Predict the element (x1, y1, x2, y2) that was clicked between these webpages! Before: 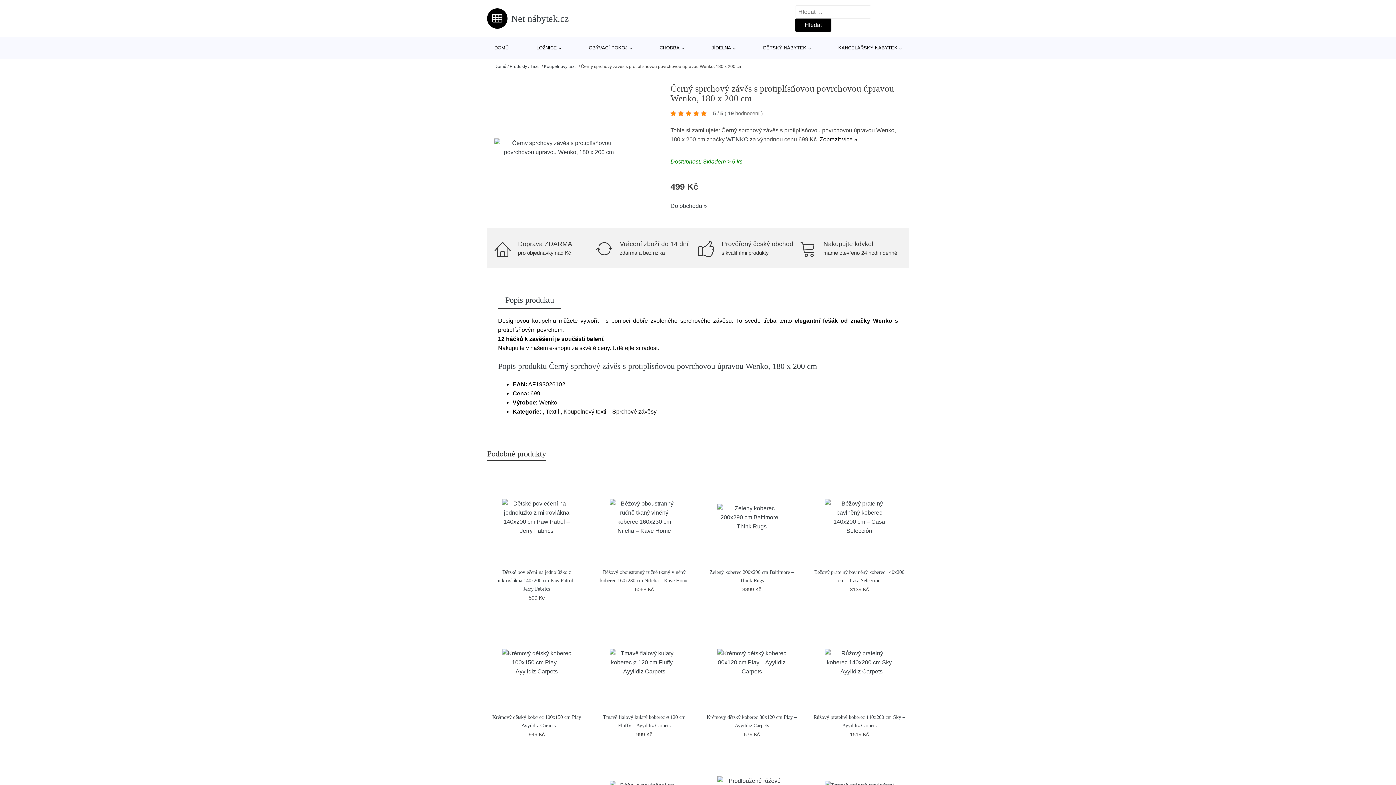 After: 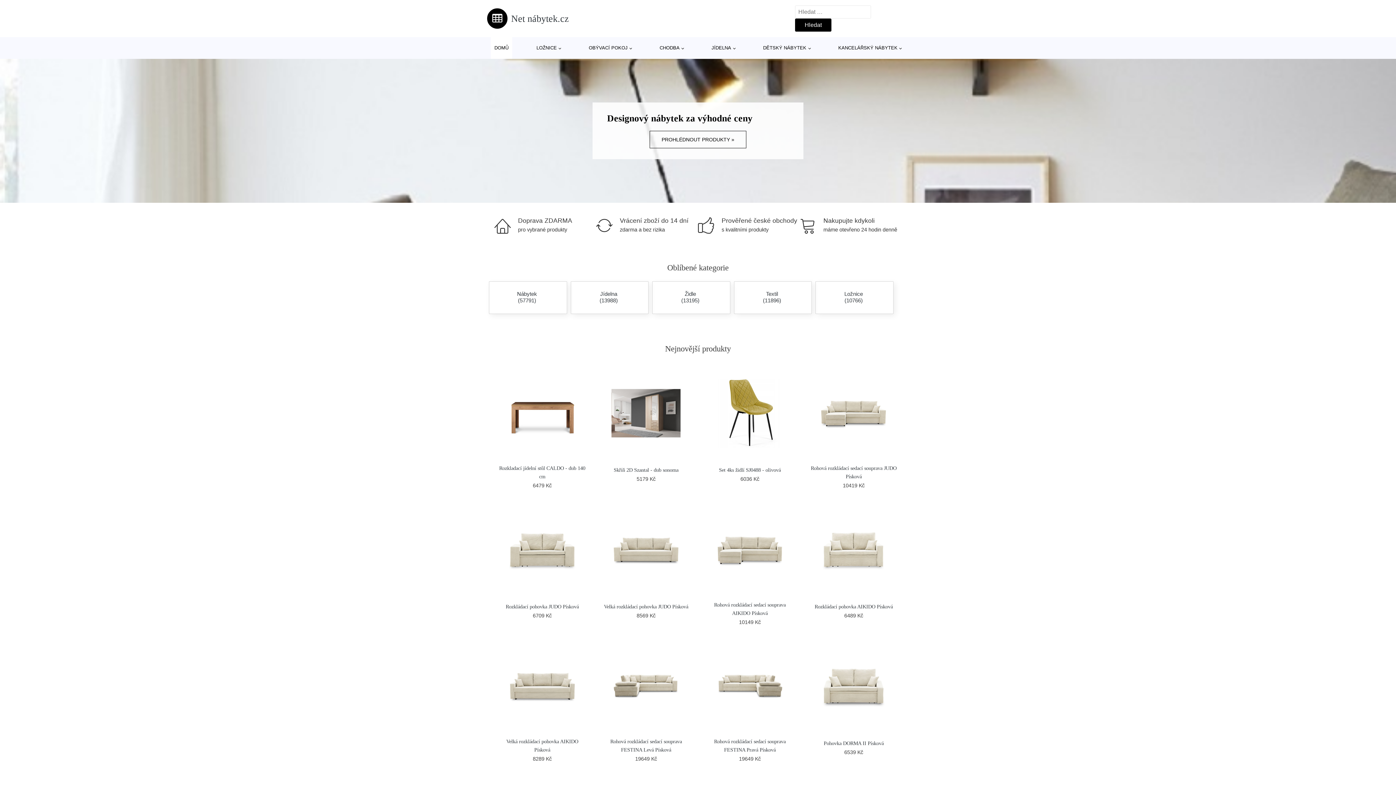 Action: bbox: (487, 8, 569, 28) label: Net nábytek.cz